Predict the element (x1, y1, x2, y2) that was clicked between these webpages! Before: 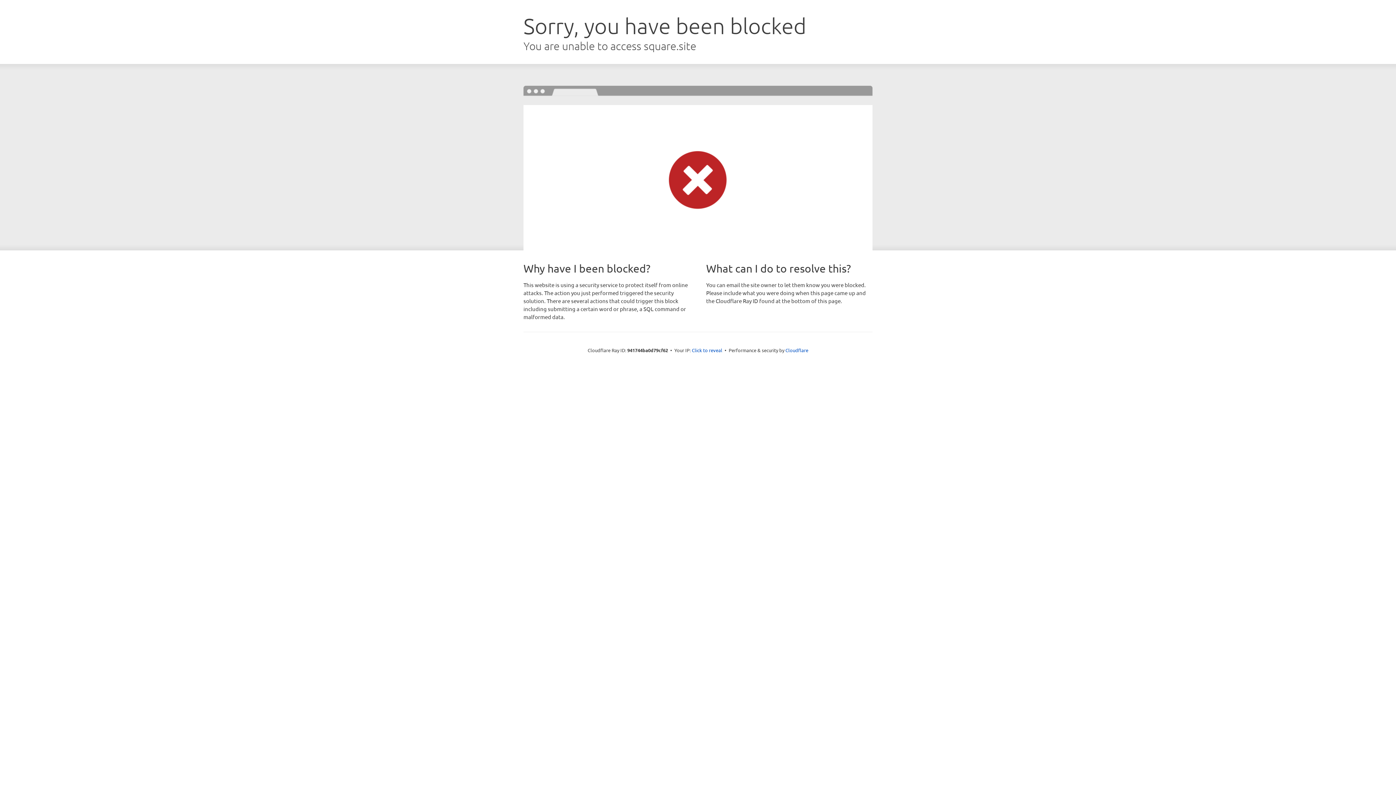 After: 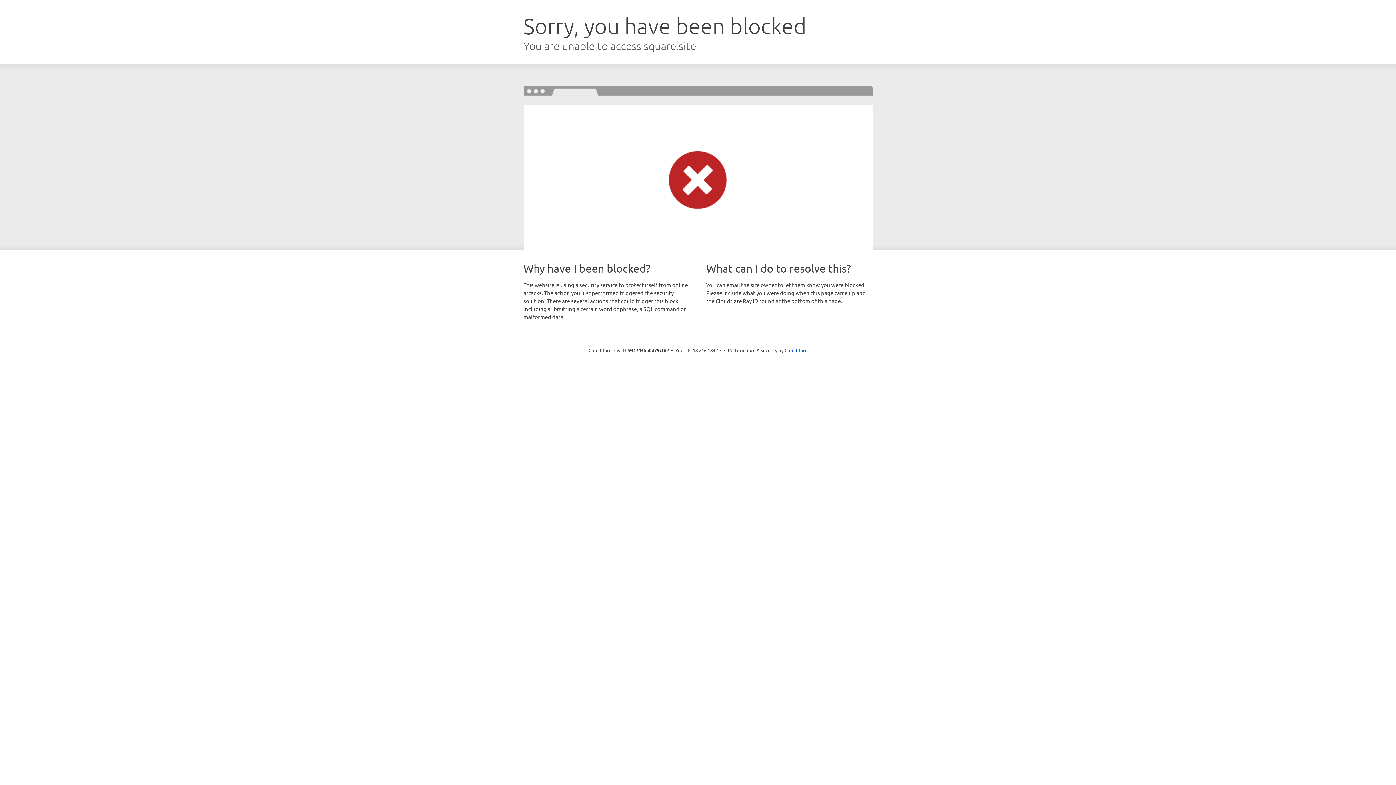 Action: label: Click to reveal bbox: (692, 346, 722, 353)